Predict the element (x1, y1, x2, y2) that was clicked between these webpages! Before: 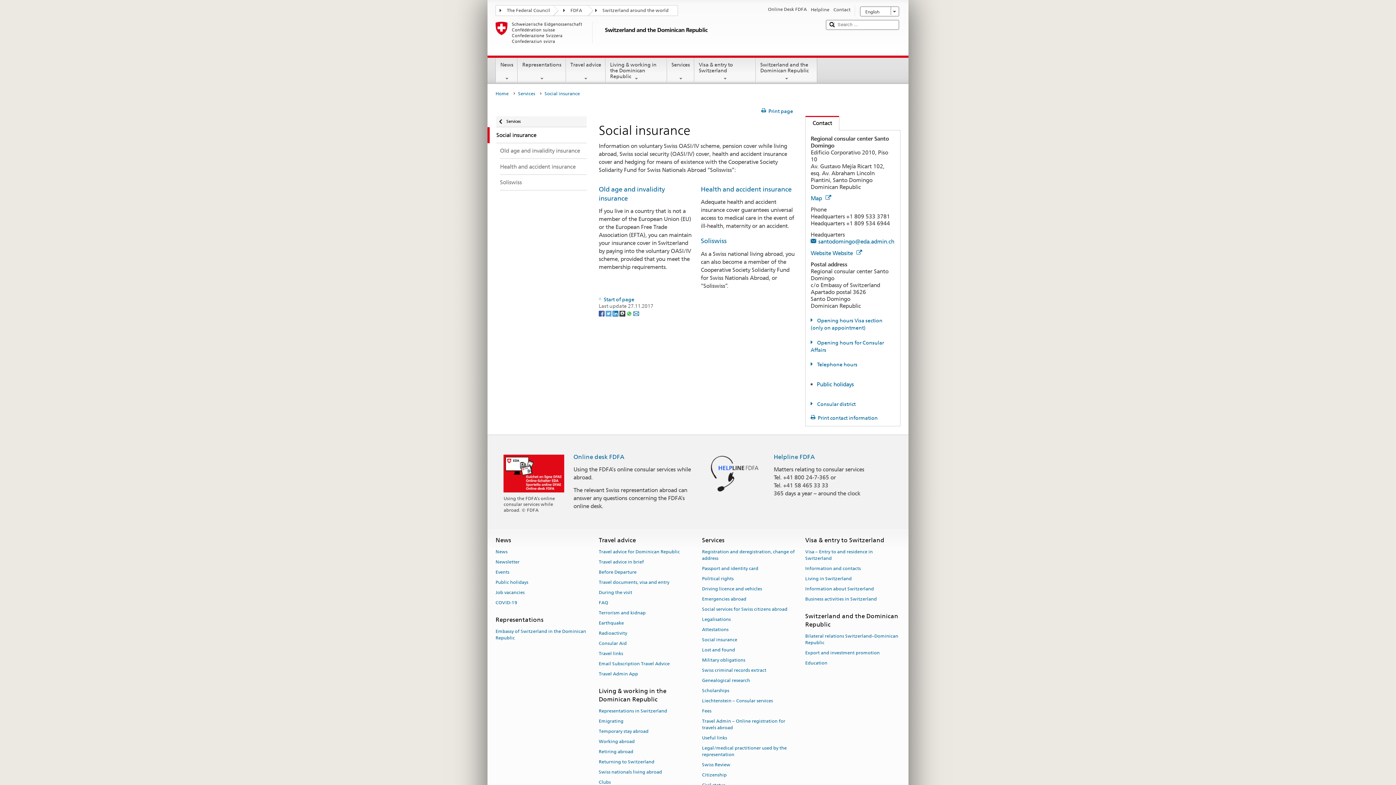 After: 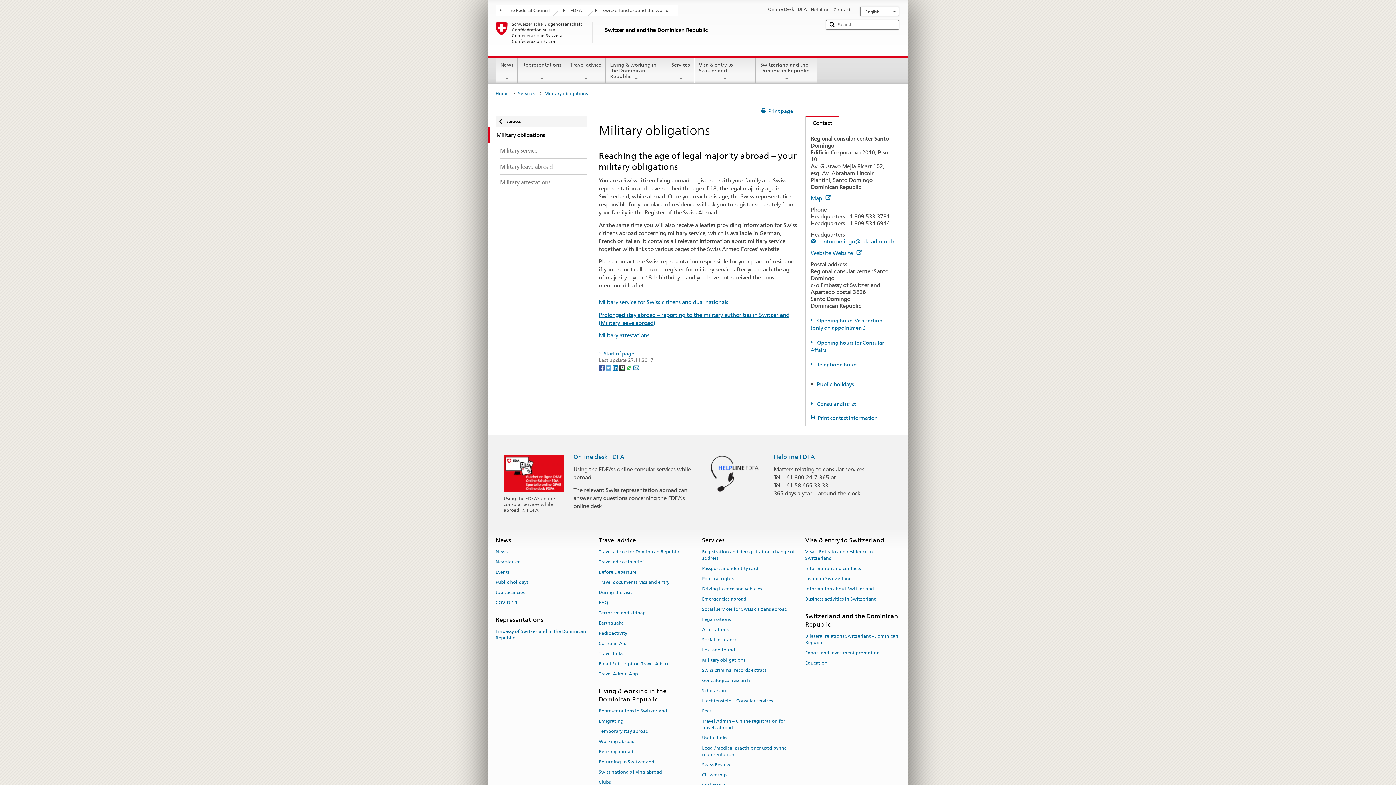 Action: bbox: (702, 655, 745, 665) label: Military obligations